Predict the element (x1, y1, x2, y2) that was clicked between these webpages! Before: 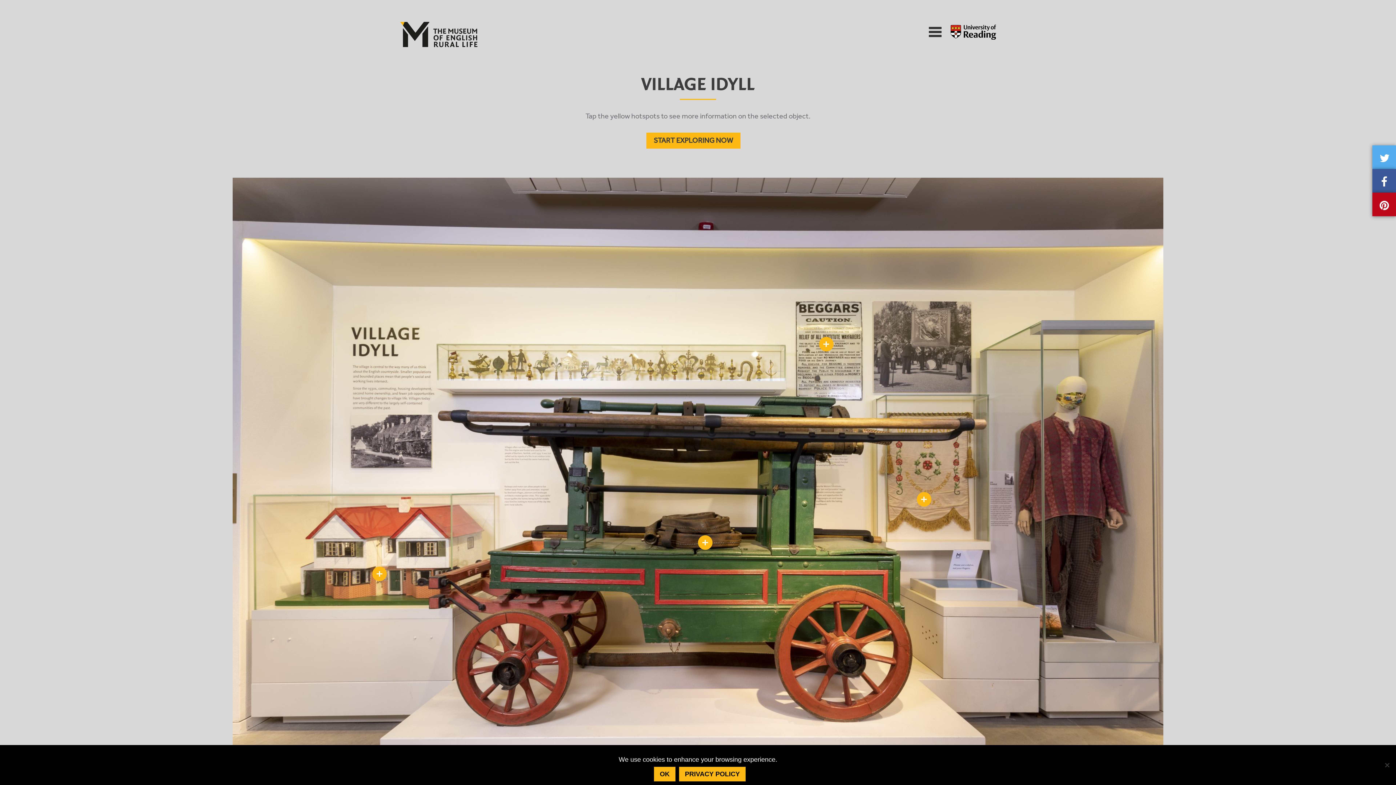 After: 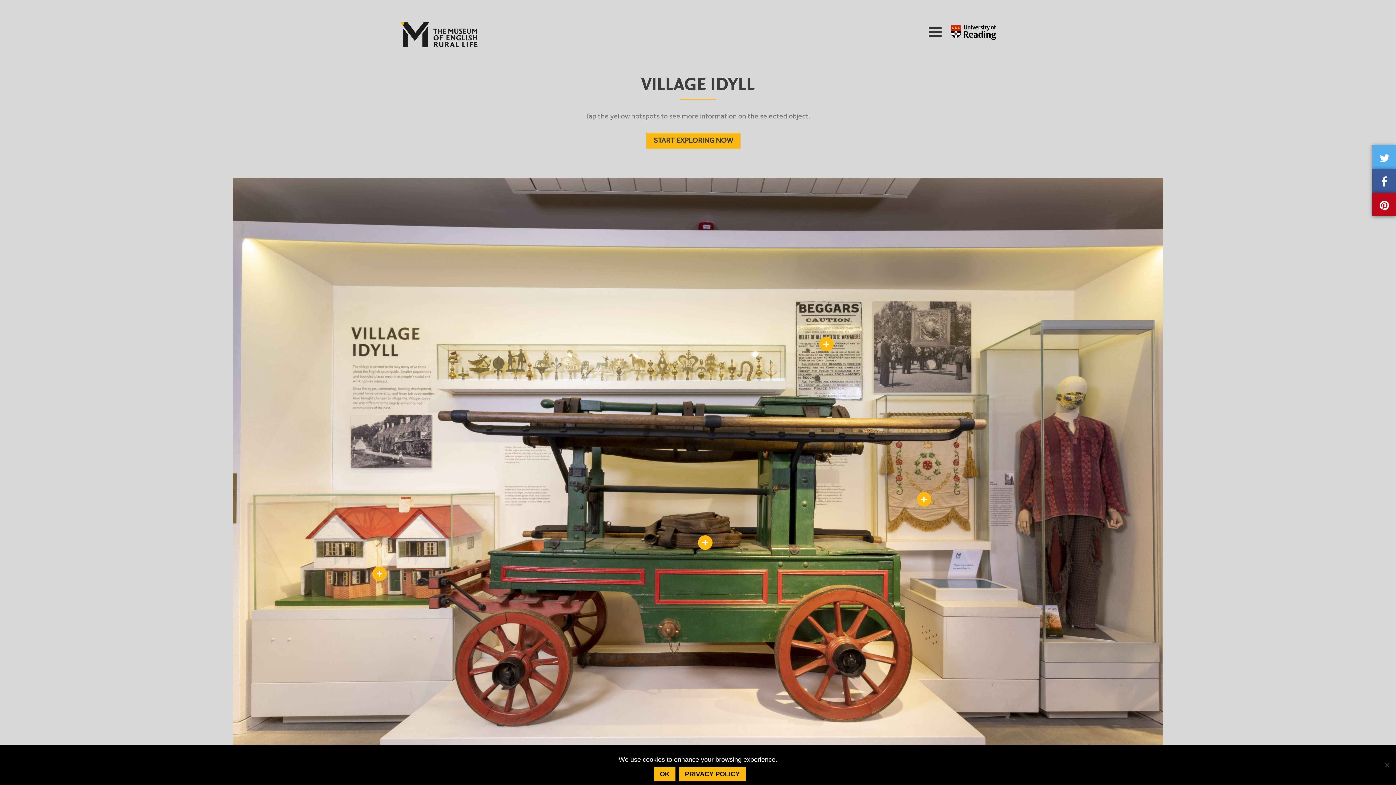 Action: bbox: (950, 24, 996, 39)